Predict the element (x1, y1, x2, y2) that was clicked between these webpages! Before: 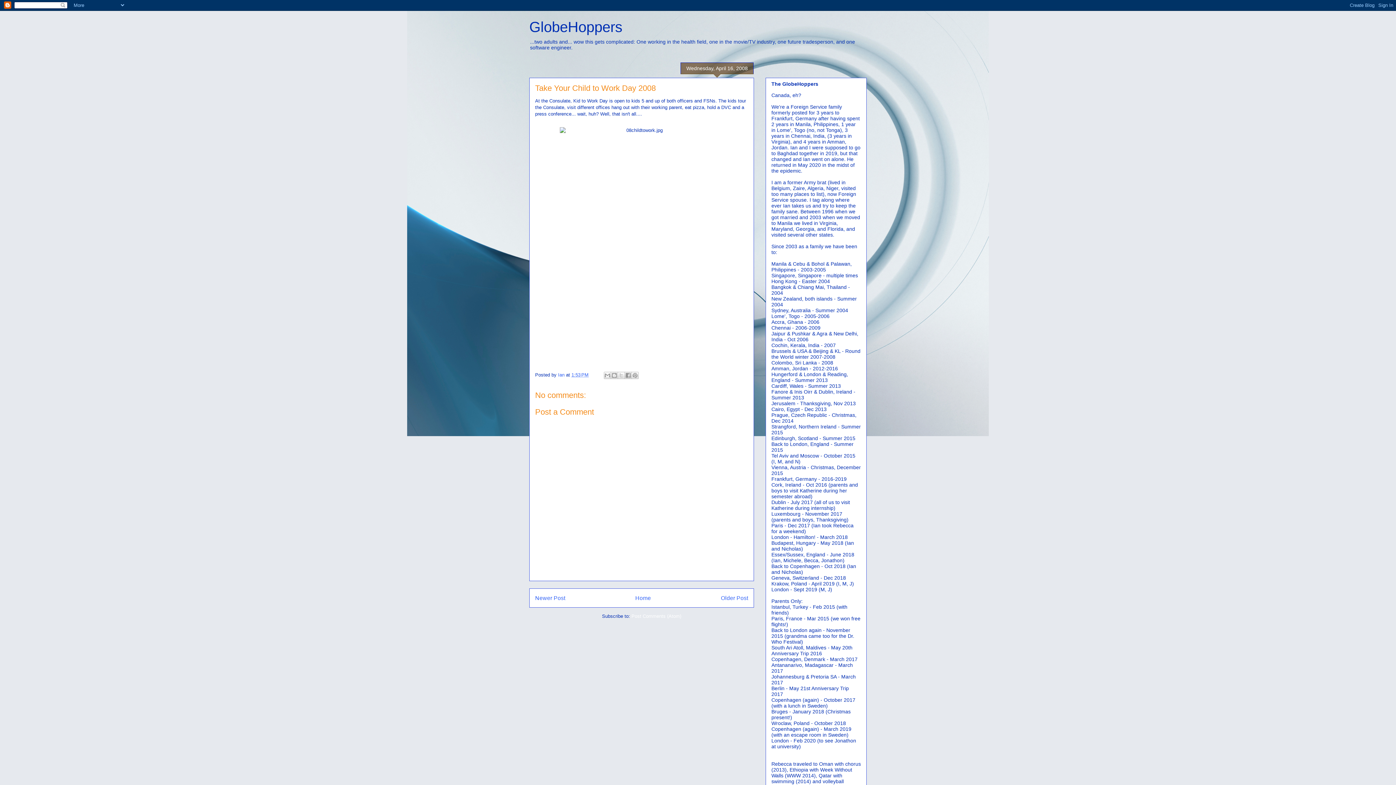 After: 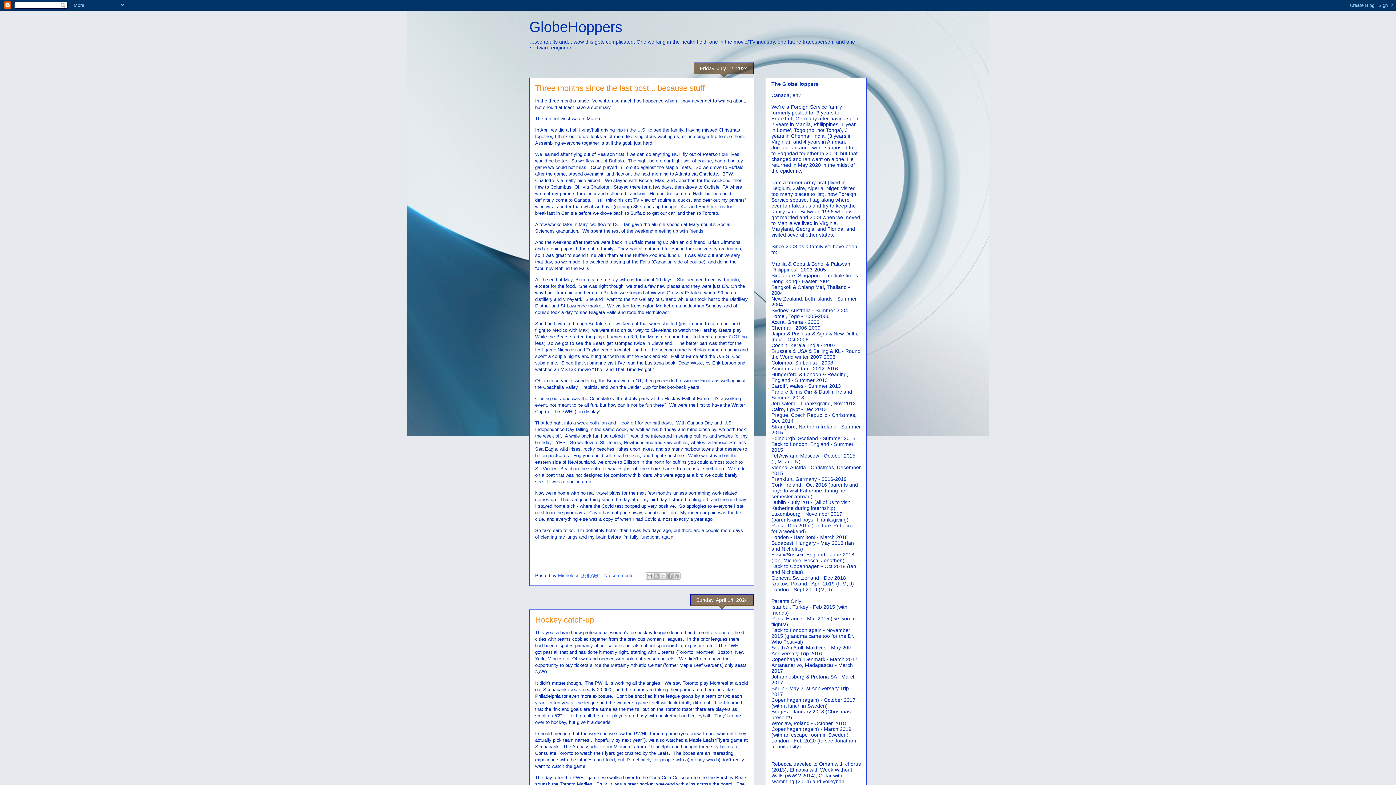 Action: label: Home bbox: (635, 595, 651, 601)